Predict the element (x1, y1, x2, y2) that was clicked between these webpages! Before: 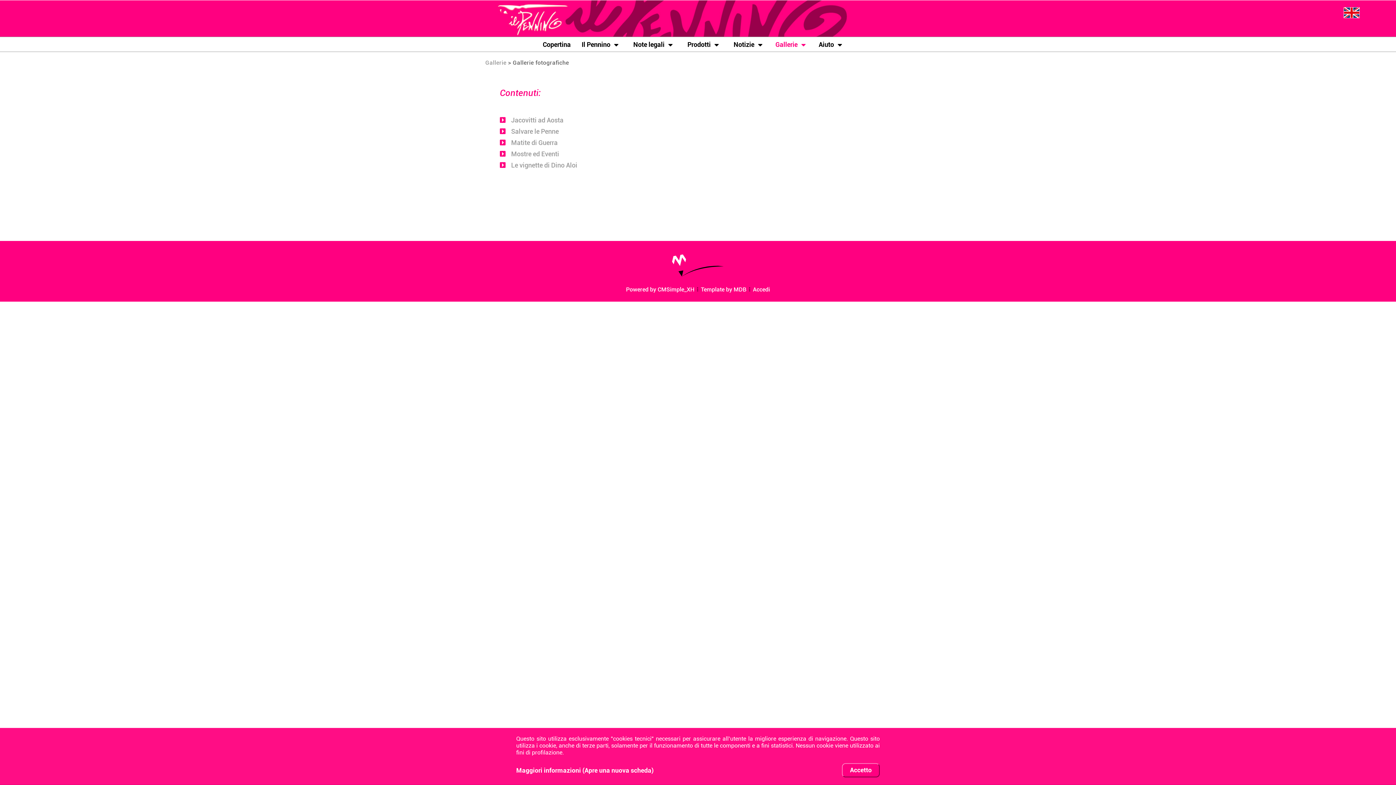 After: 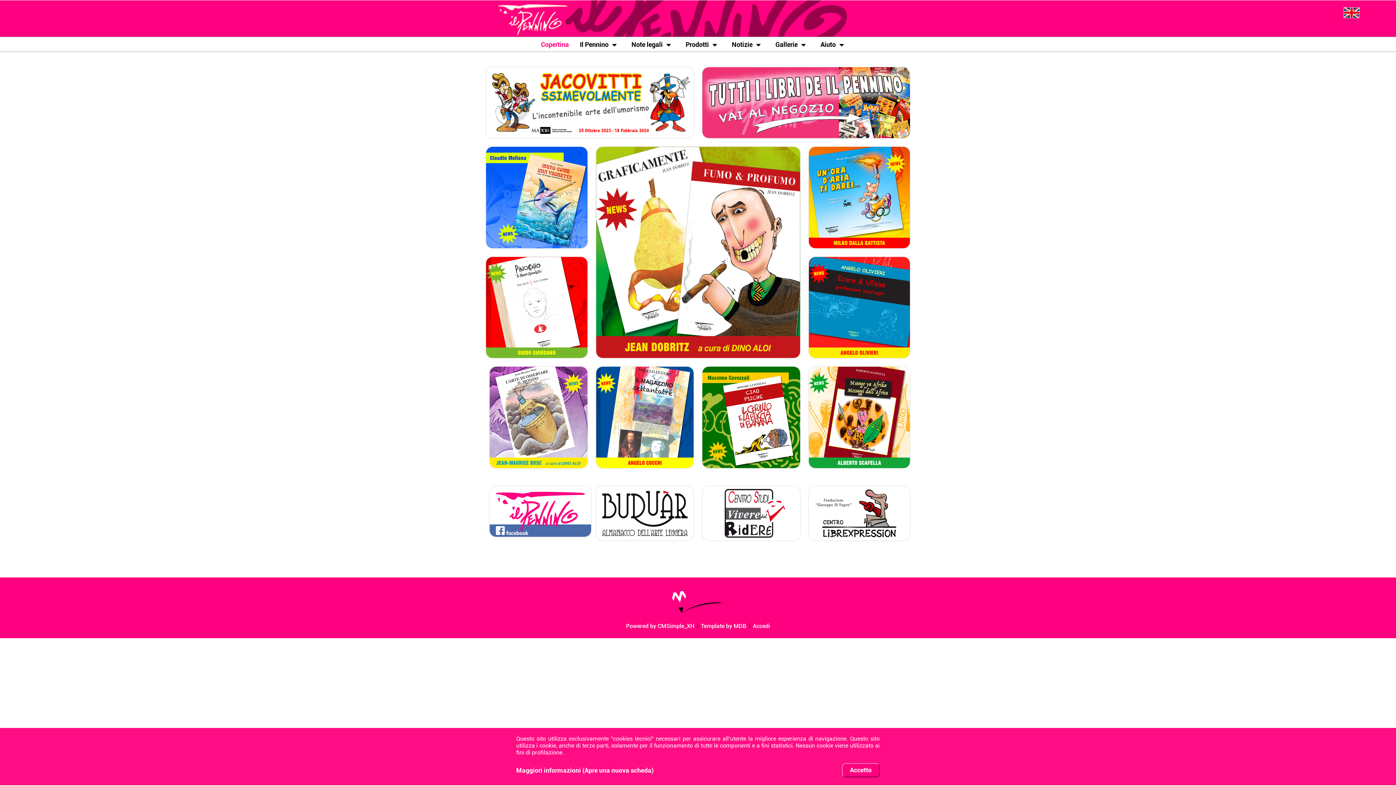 Action: bbox: (498, 0, 898, 36)